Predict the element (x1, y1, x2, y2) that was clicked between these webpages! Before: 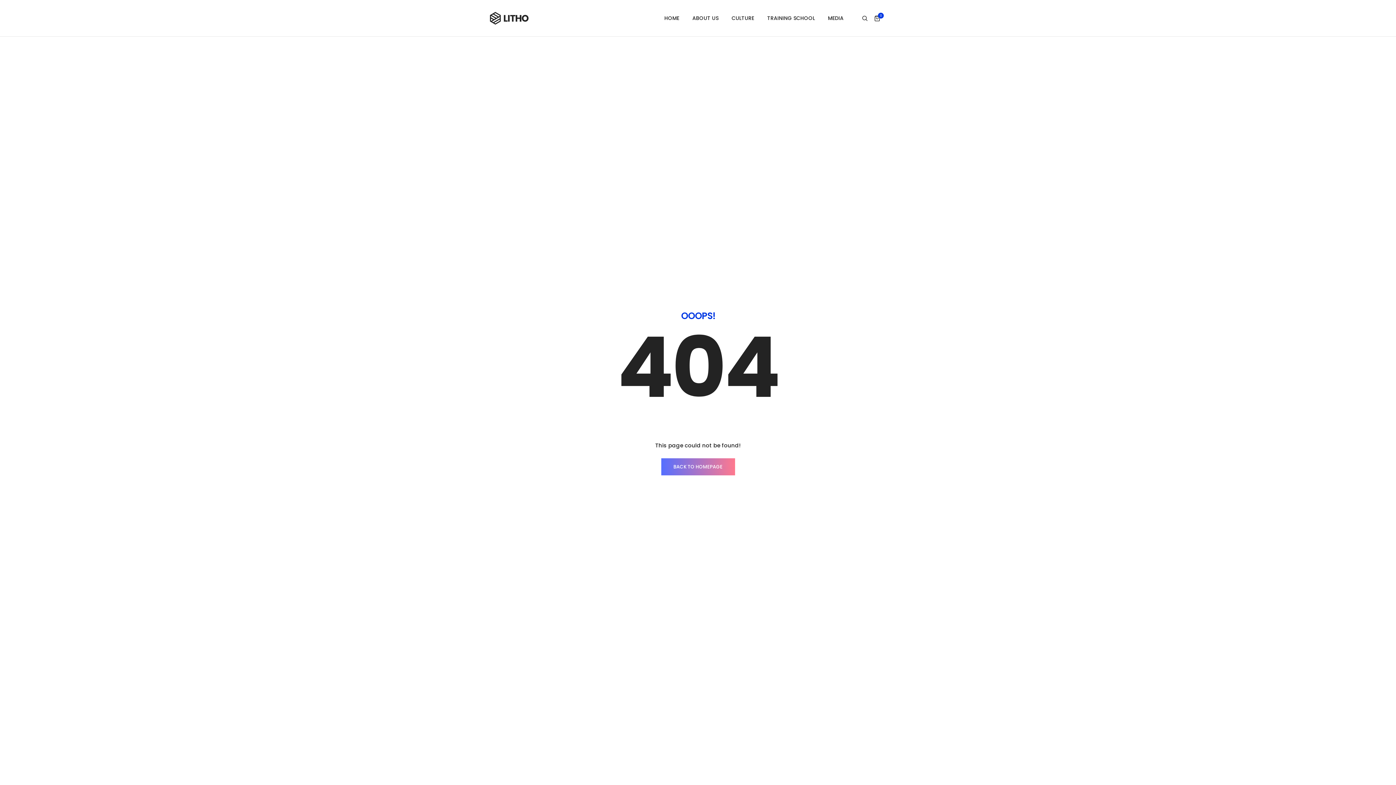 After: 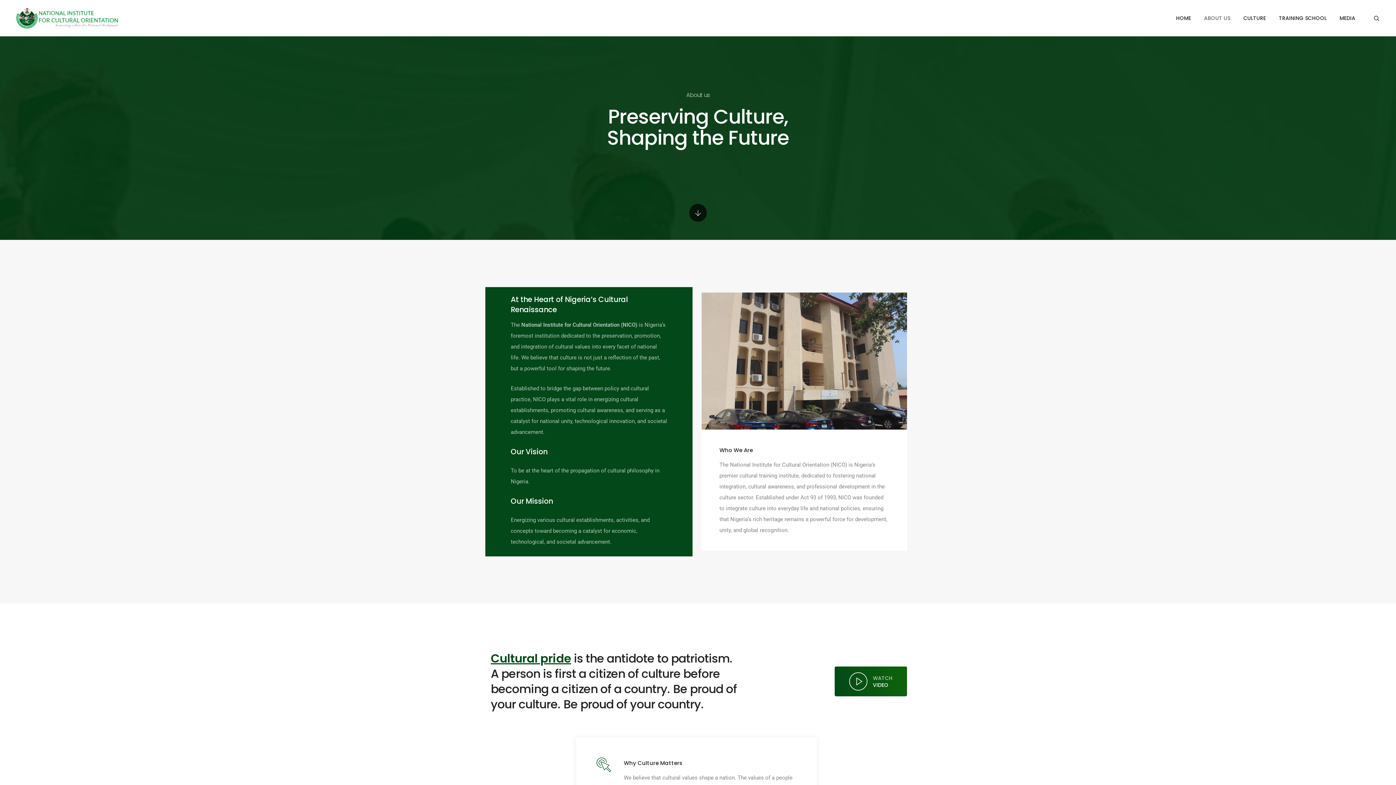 Action: bbox: (692, 3, 718, 32) label: ABOUT US